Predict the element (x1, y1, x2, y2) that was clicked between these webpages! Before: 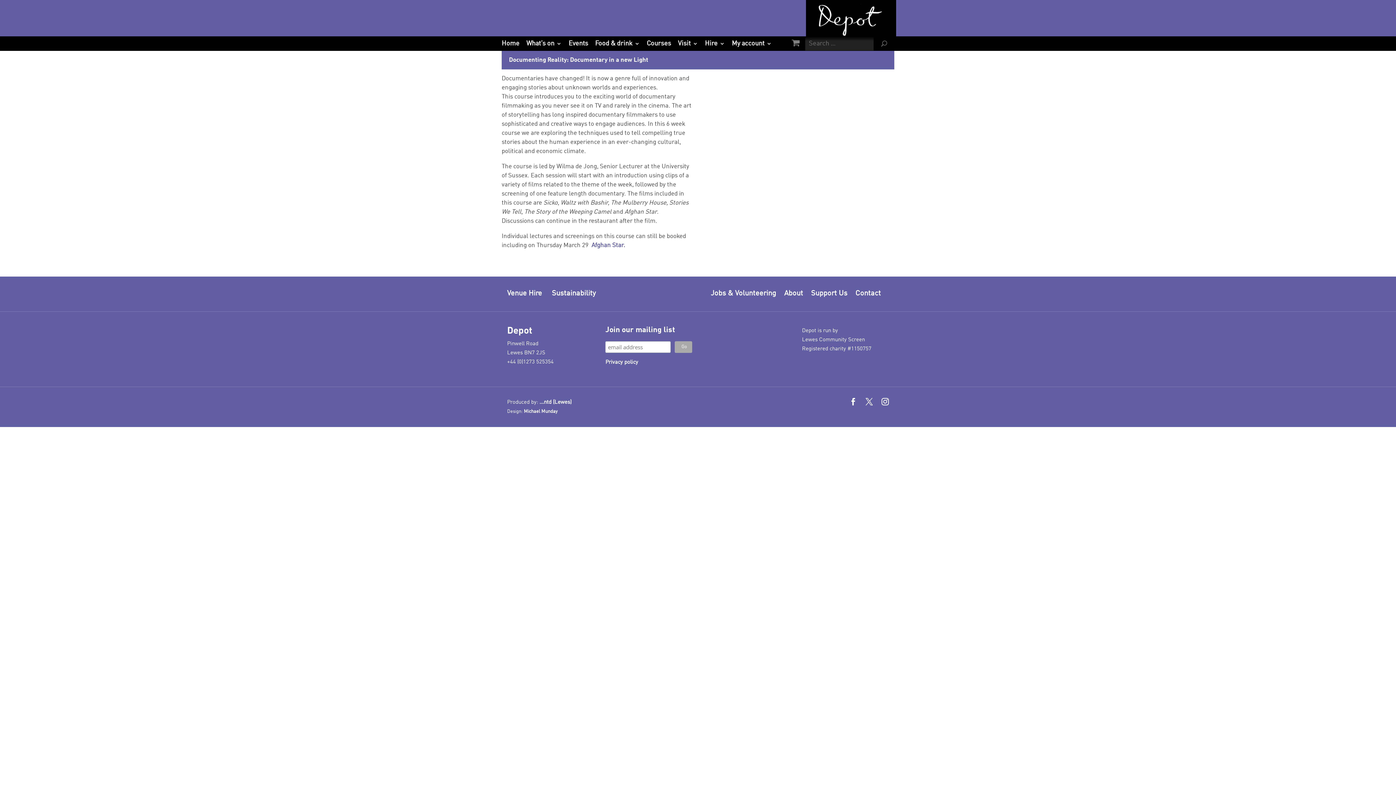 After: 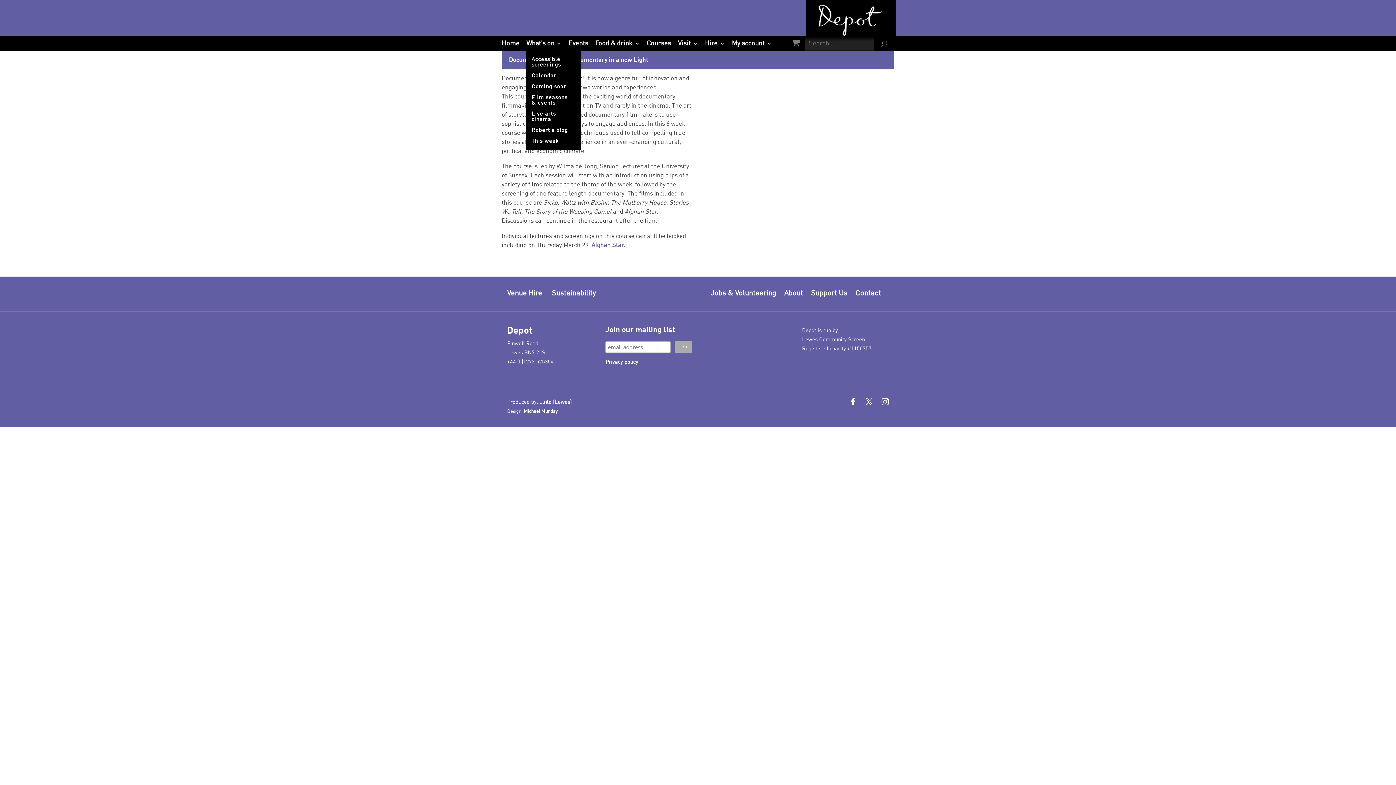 Action: label: What’s on bbox: (526, 40, 561, 46)